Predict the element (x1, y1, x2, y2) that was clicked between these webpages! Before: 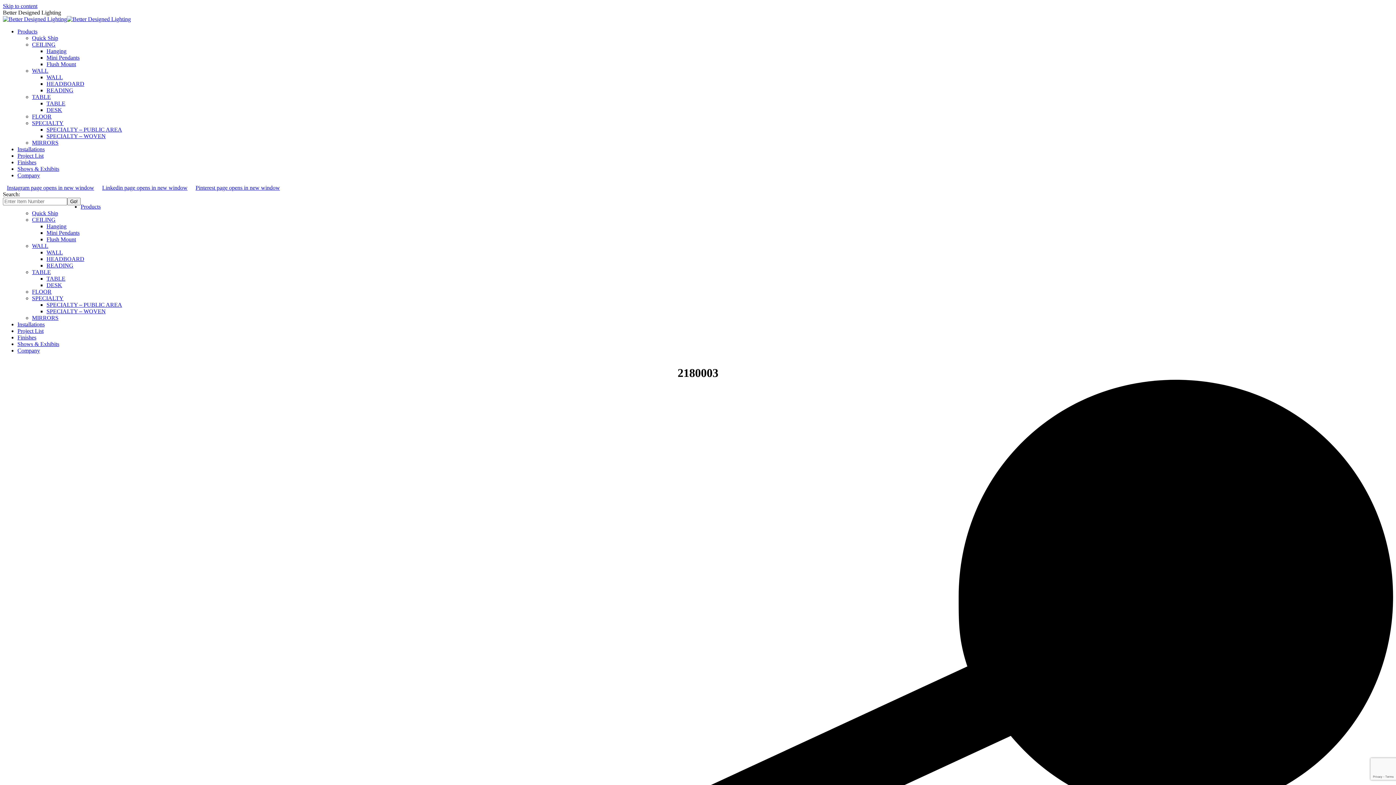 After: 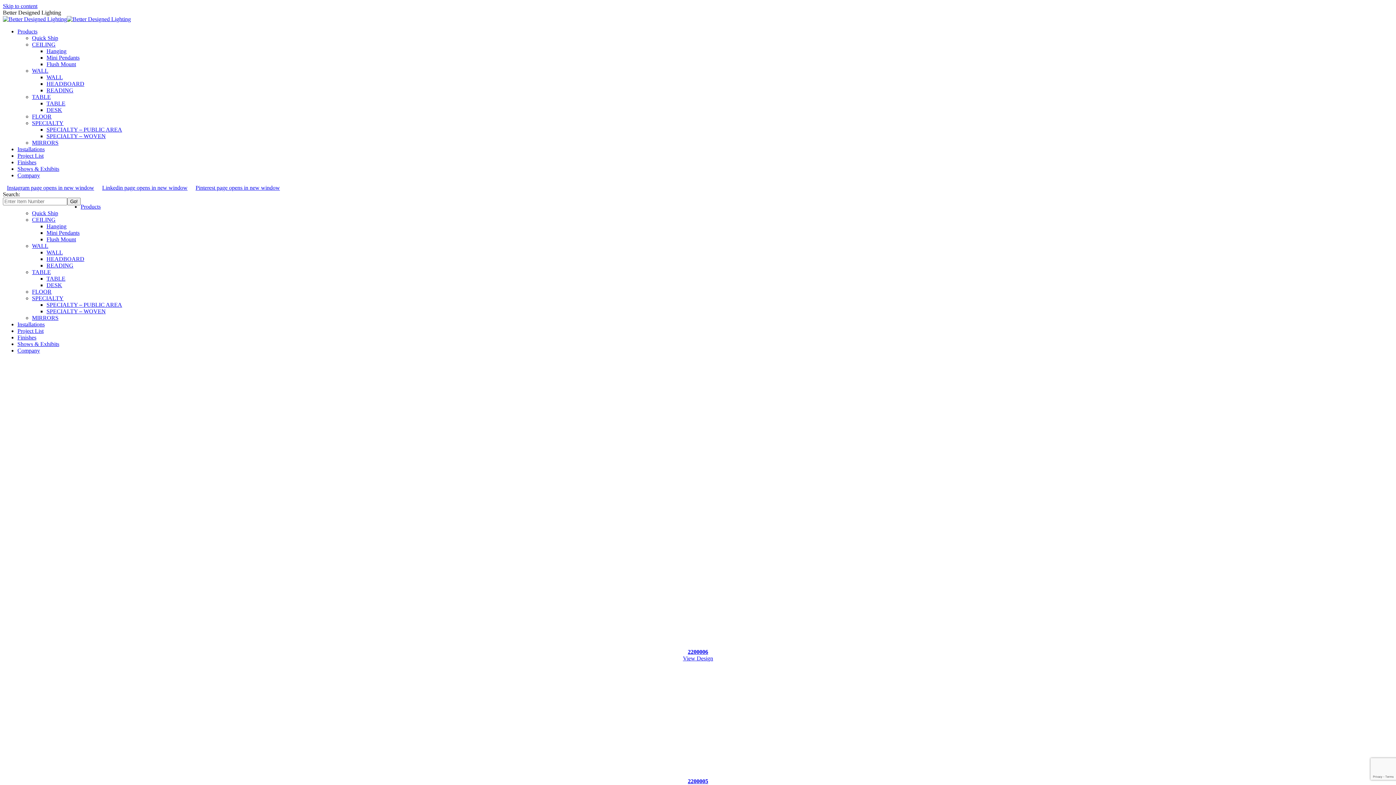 Action: label: Hanging bbox: (46, 48, 66, 54)